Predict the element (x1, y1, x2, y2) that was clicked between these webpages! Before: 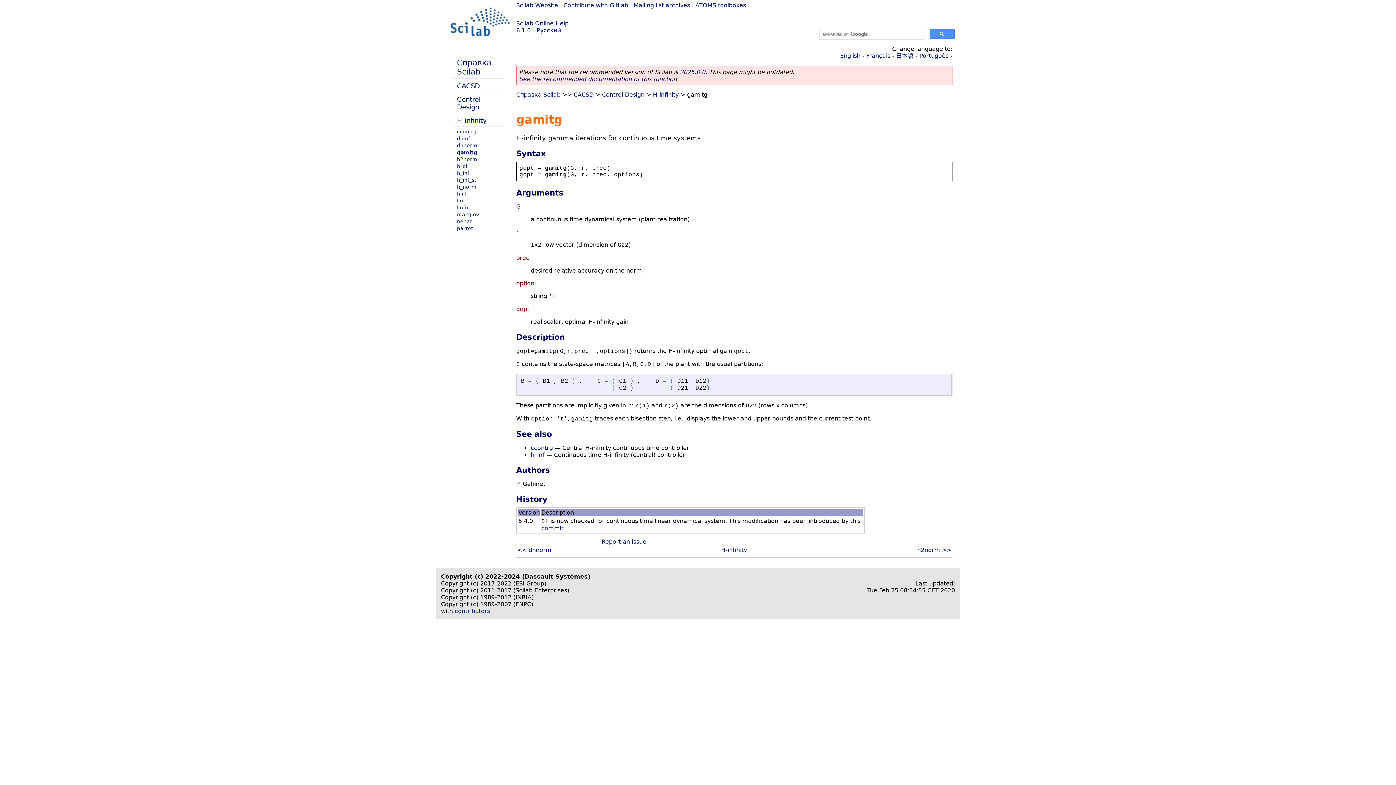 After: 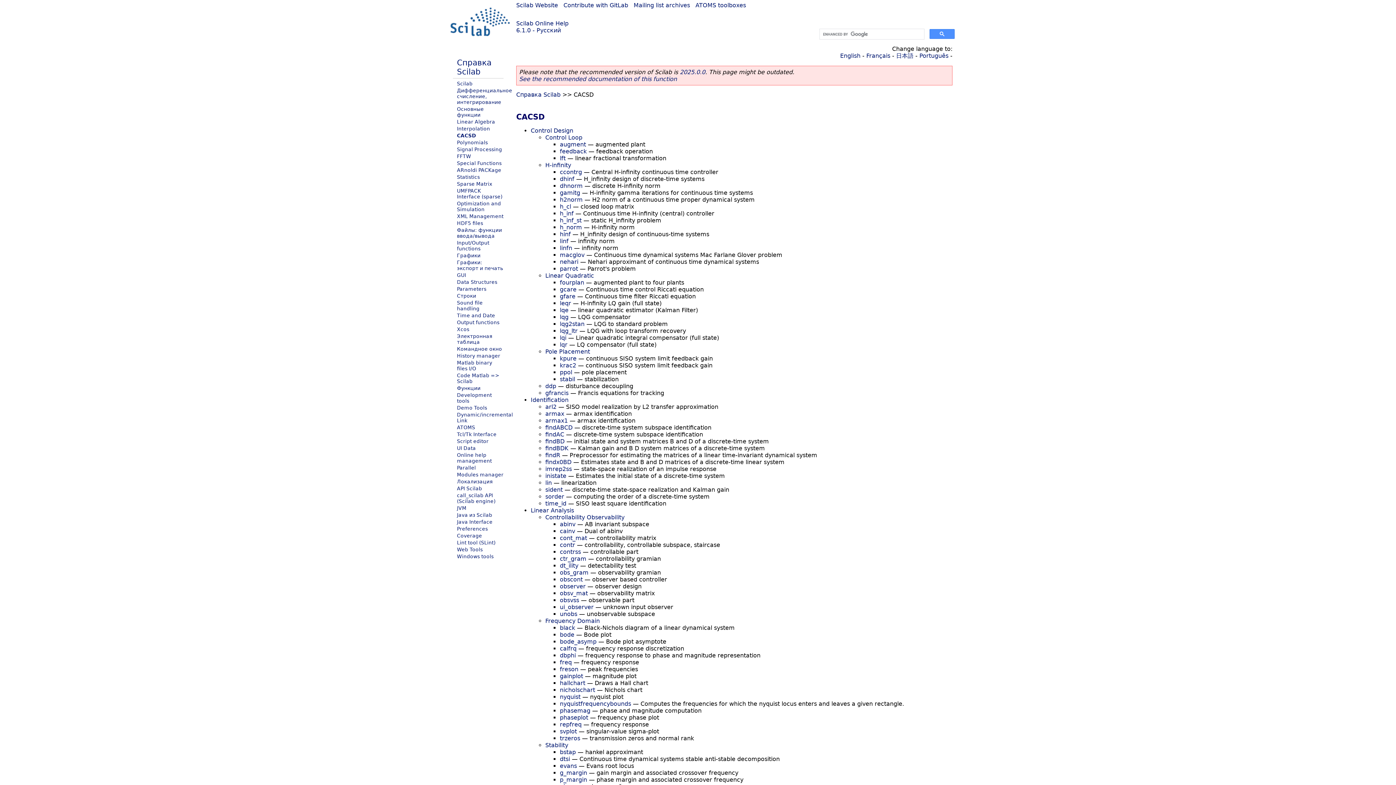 Action: label: CACSD bbox: (573, 91, 593, 98)